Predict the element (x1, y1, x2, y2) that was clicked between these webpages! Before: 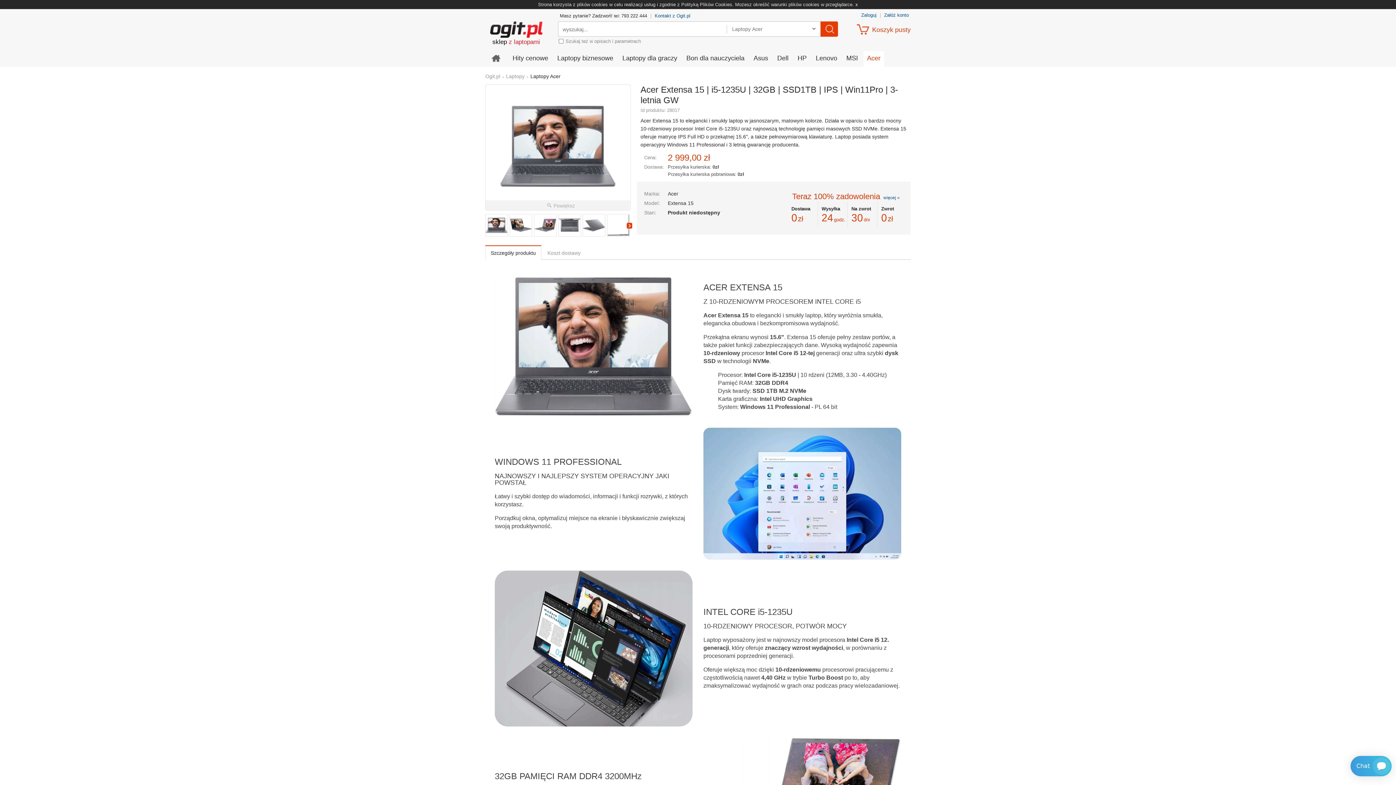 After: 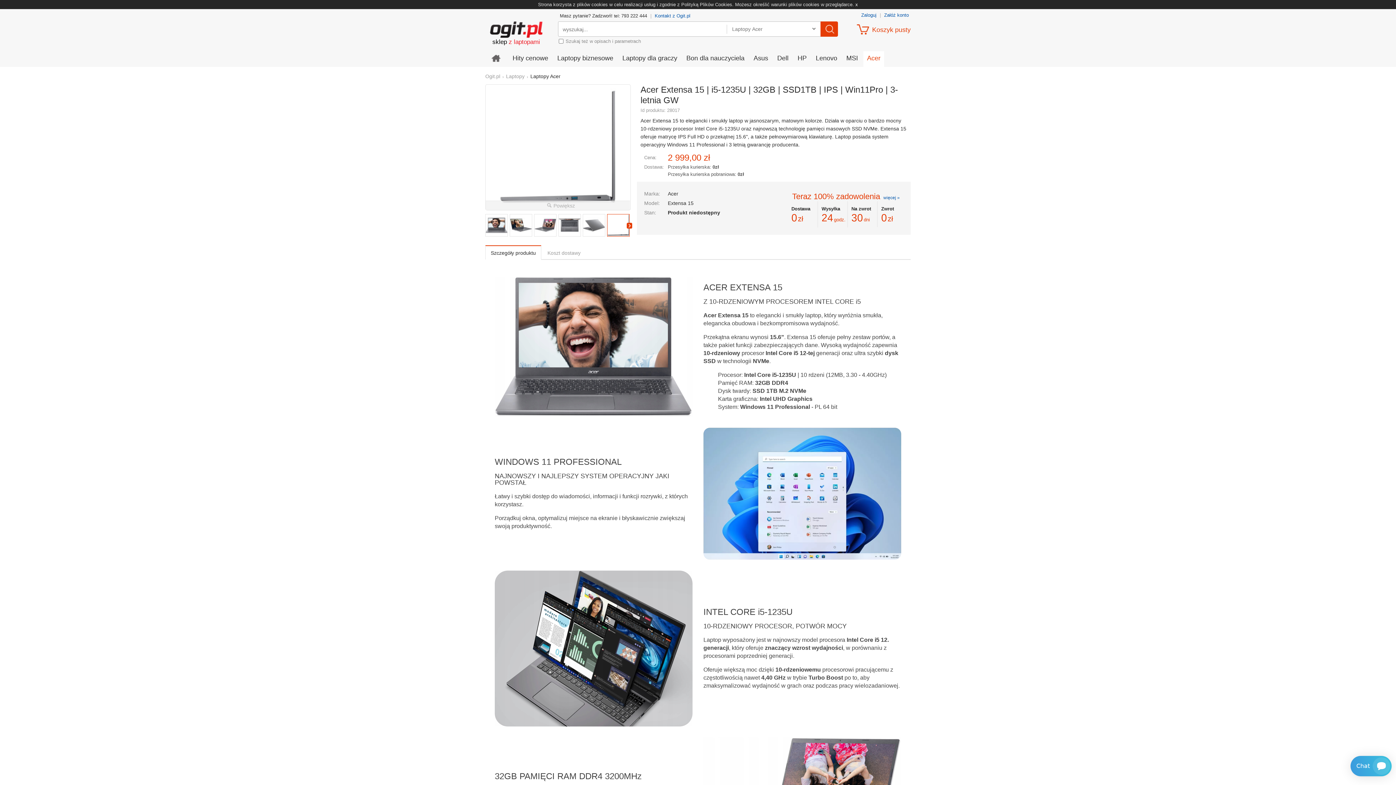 Action: bbox: (607, 214, 629, 236)